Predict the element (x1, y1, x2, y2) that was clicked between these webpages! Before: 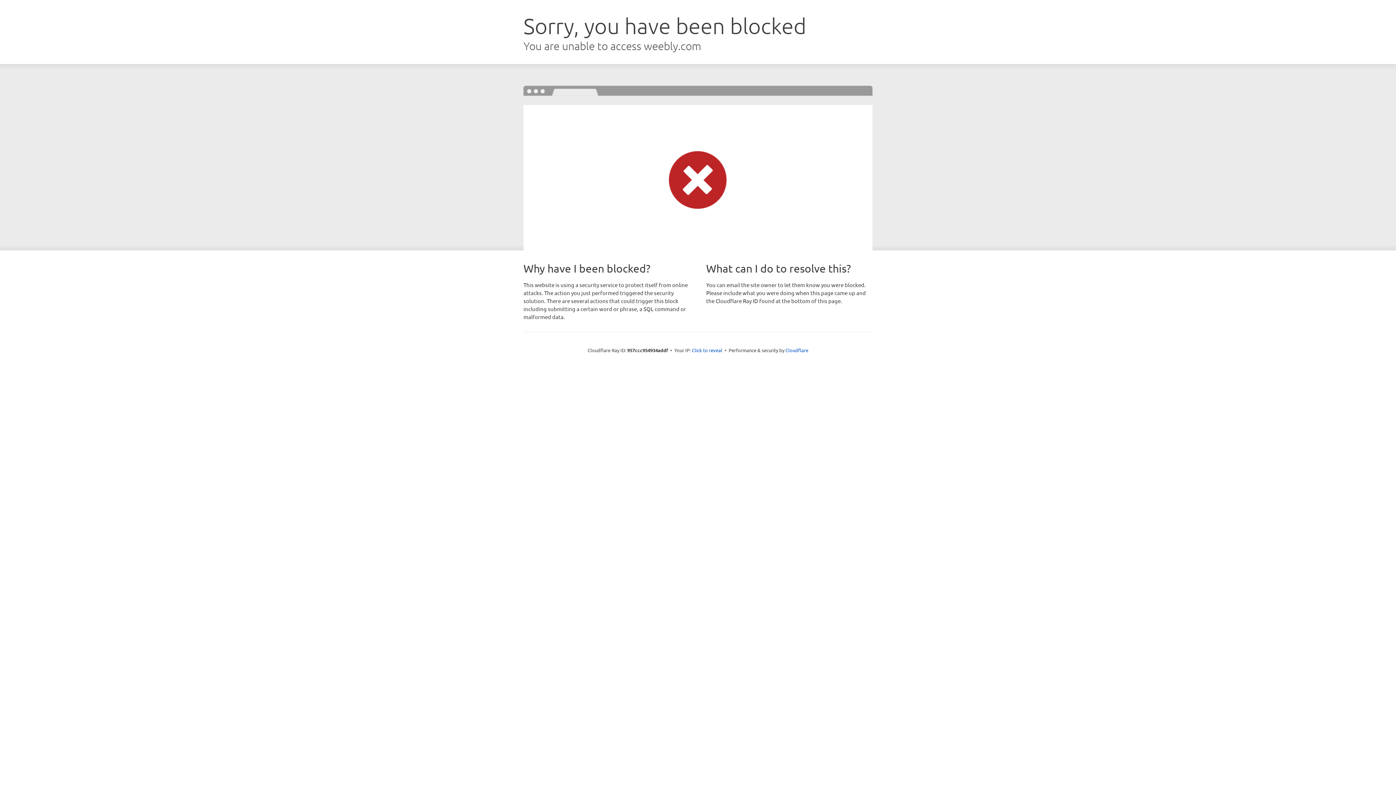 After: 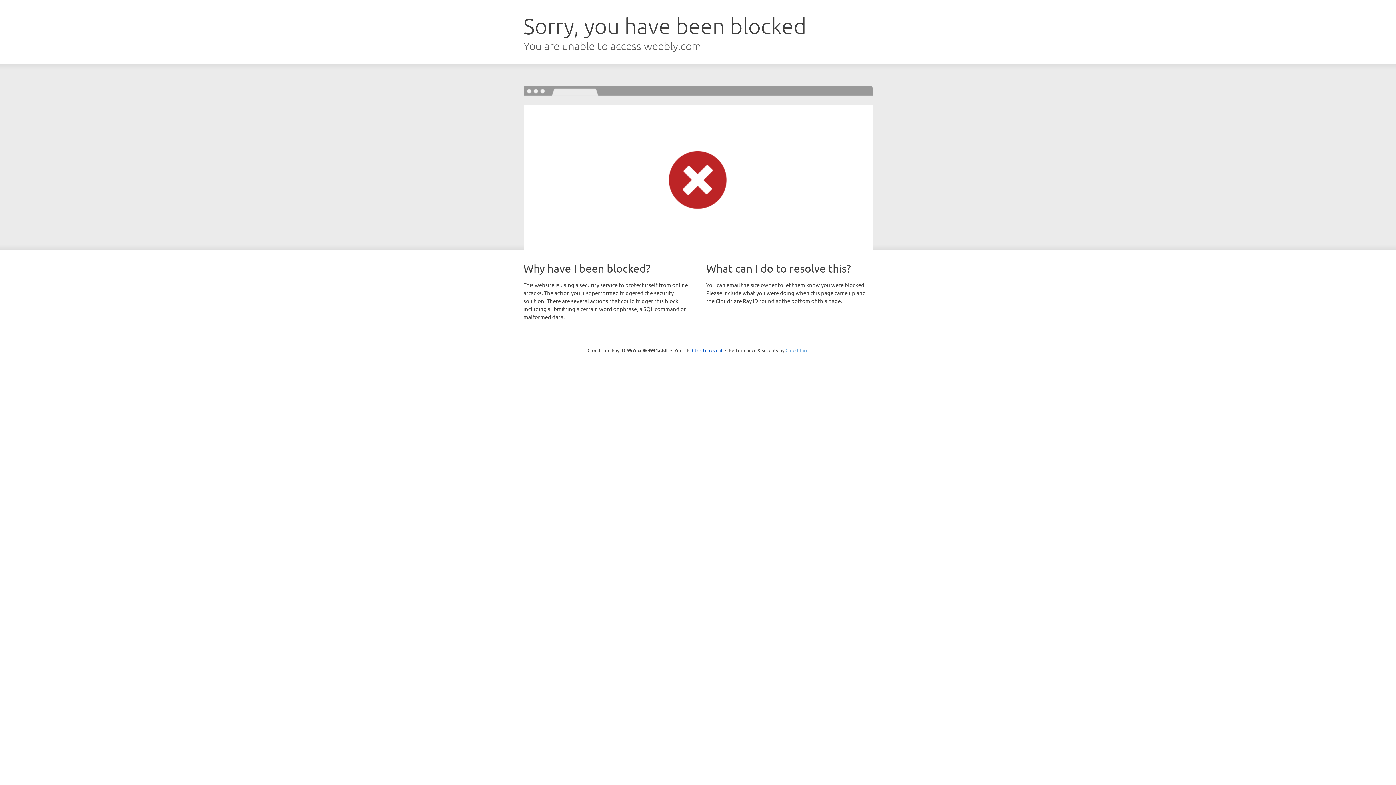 Action: bbox: (785, 347, 808, 353) label: Cloudflare